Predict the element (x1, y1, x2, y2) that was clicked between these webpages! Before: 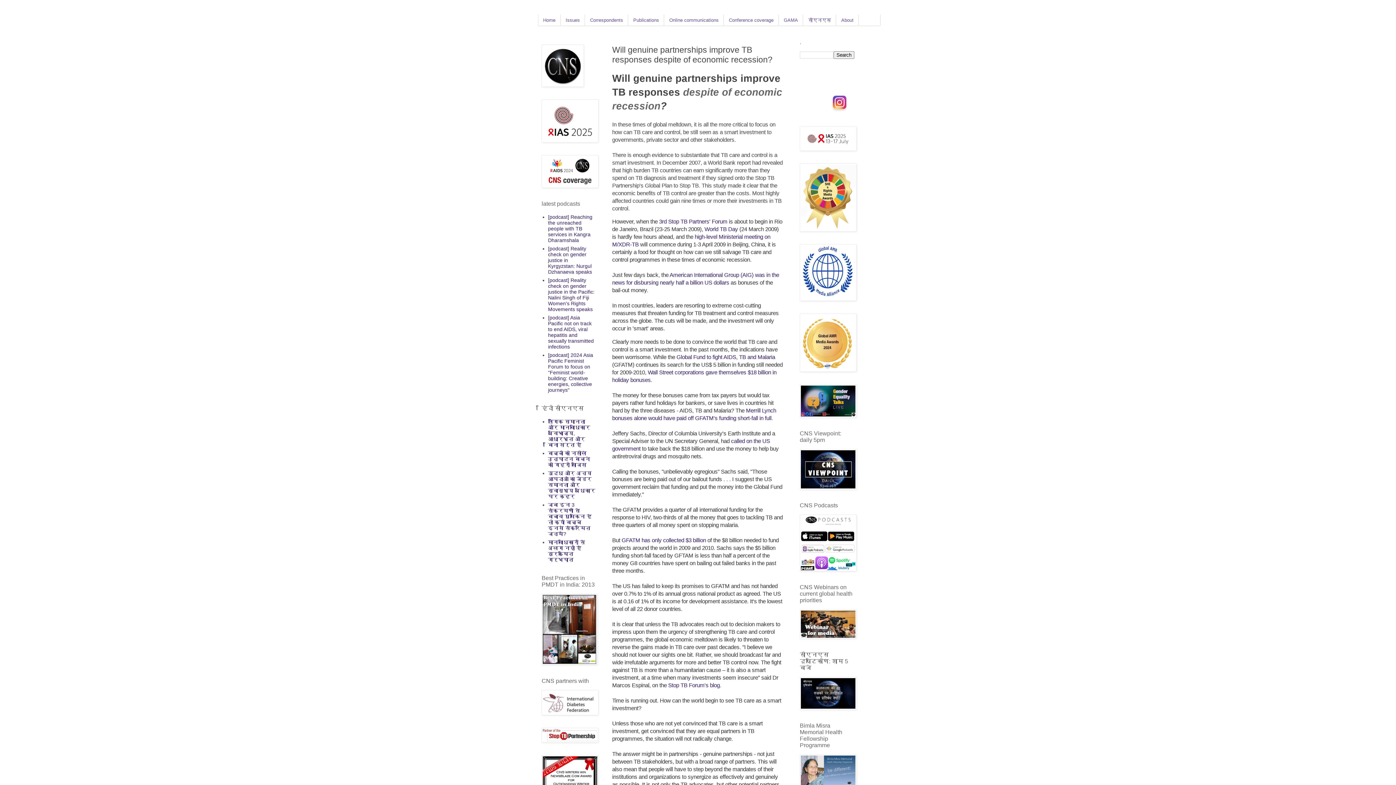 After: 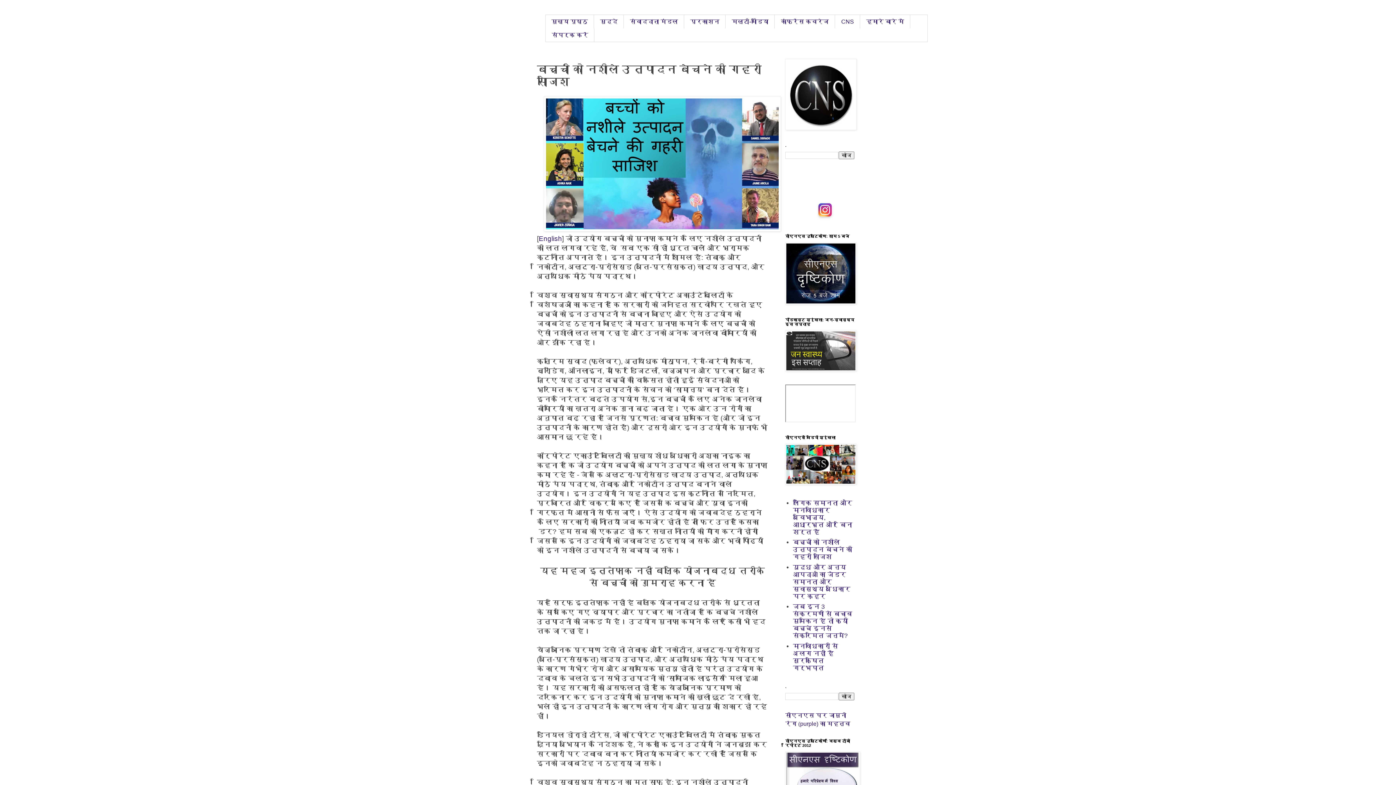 Action: bbox: (548, 450, 590, 468) label: बच्चों को नशीले उत्पादन बेचने की गहरी साजिश